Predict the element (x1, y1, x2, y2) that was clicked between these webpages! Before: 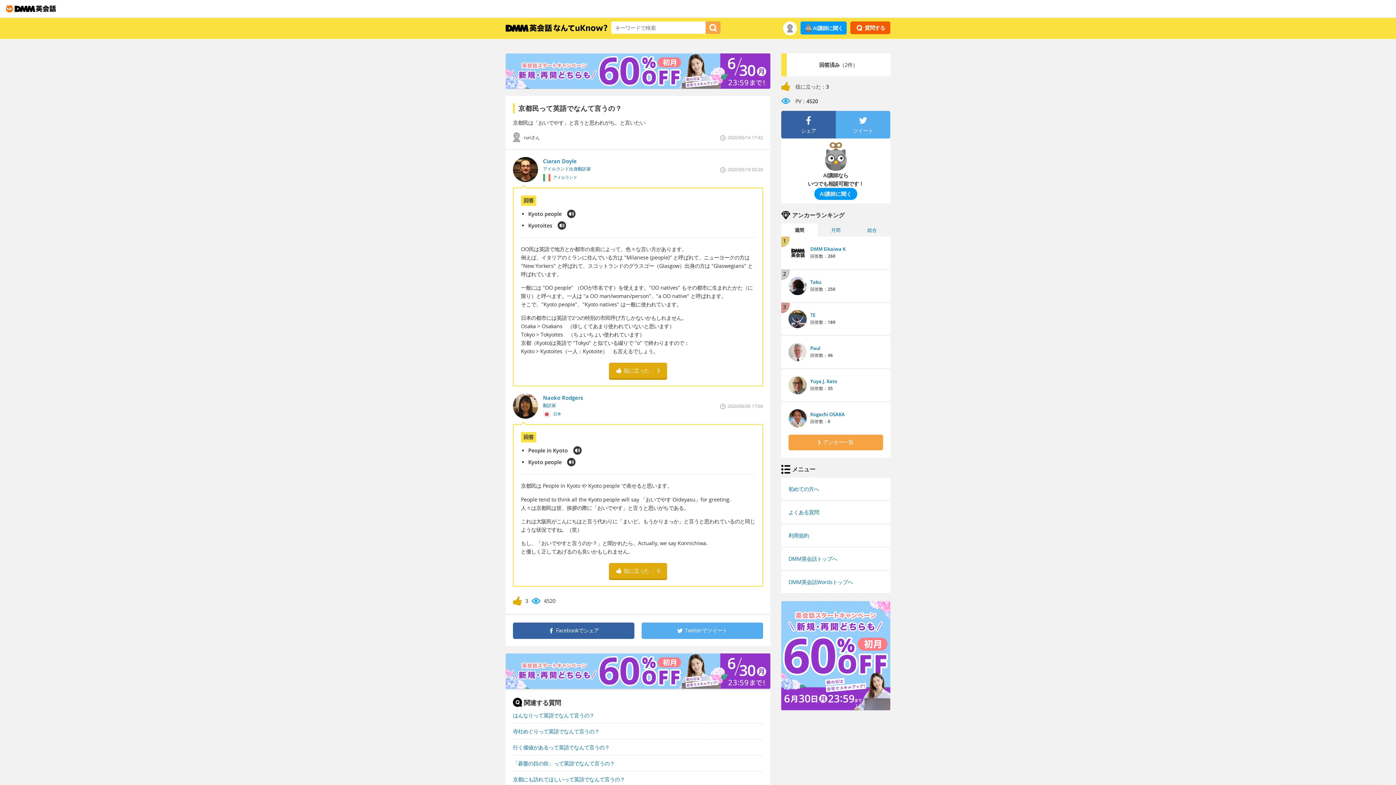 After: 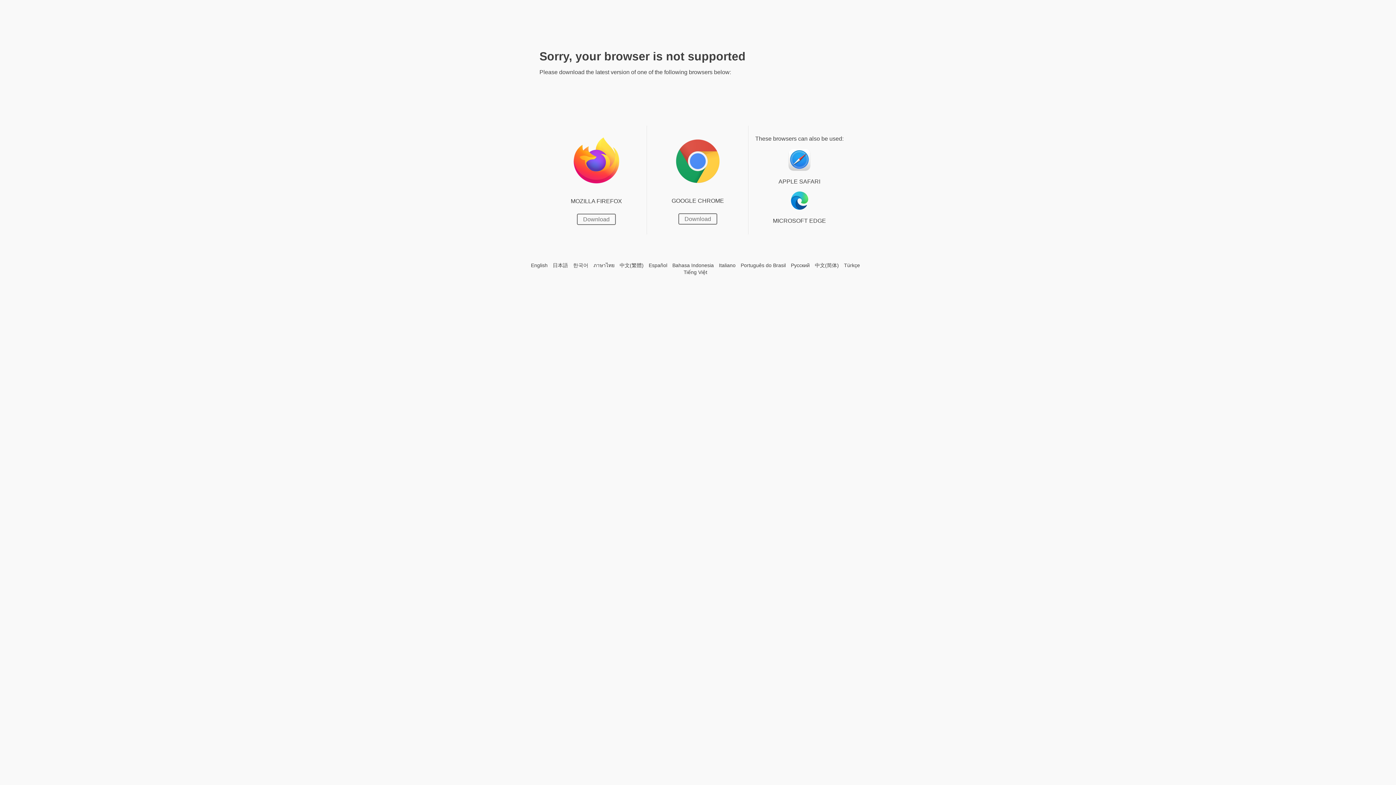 Action: bbox: (814, 187, 857, 199) label: AI講師に聞く